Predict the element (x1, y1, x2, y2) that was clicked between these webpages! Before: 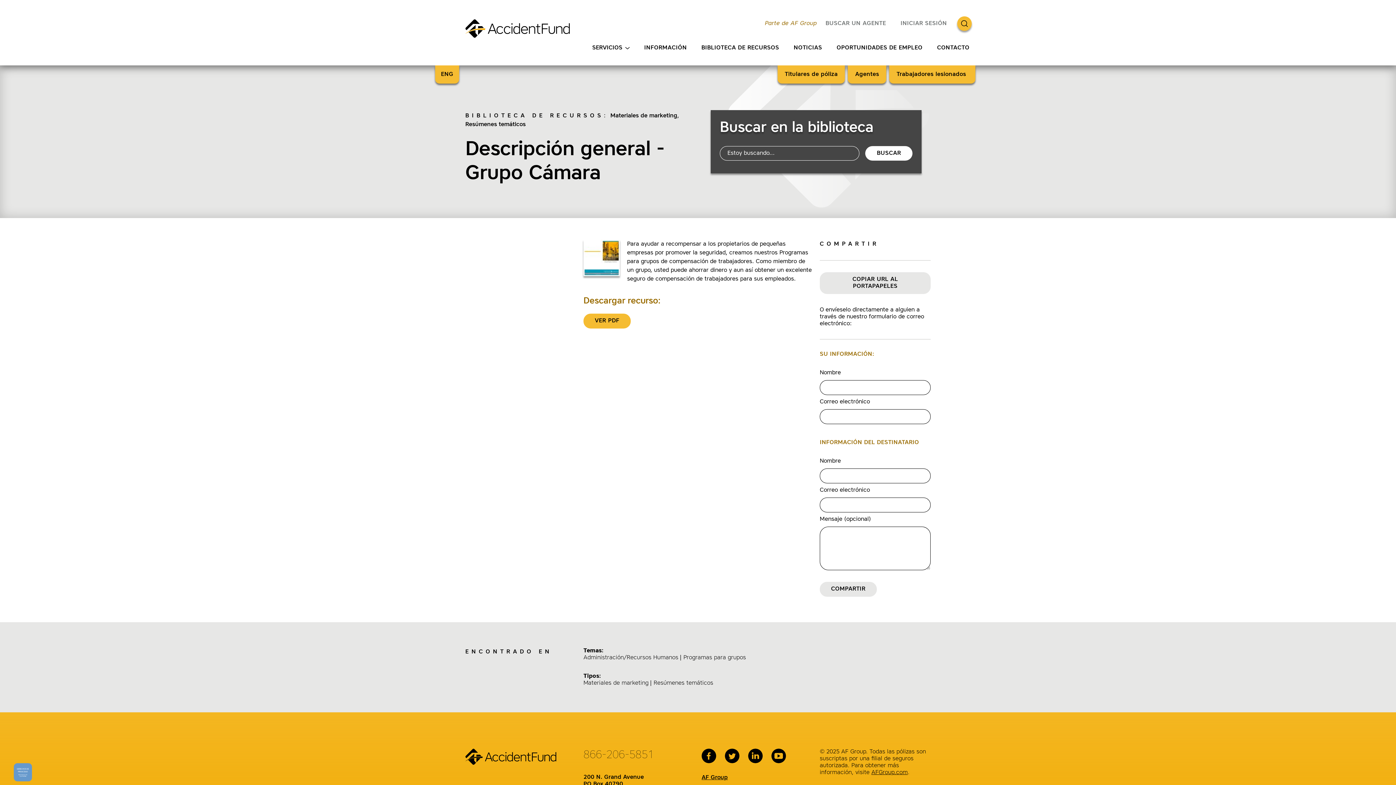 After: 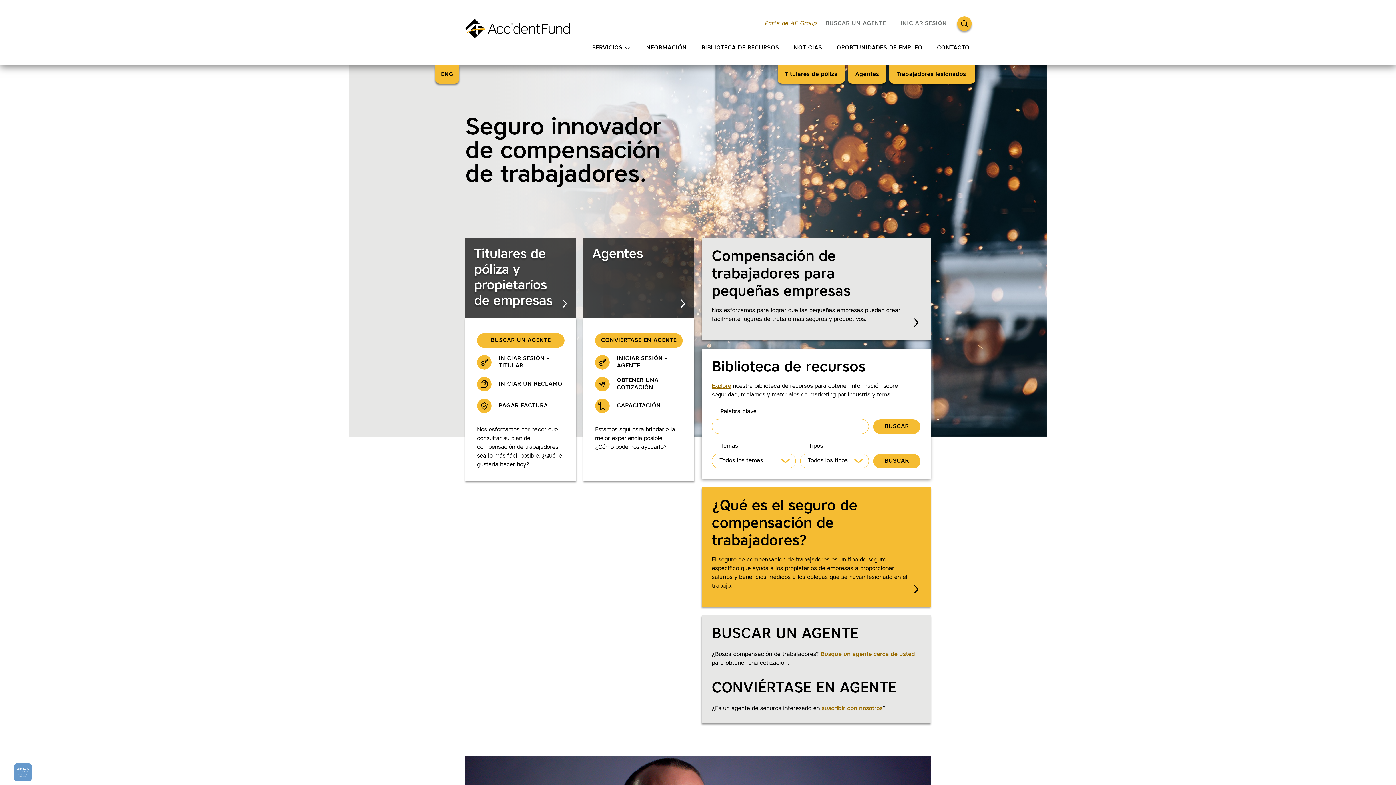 Action: label: Página de inicio bbox: (465, 19, 576, 44)